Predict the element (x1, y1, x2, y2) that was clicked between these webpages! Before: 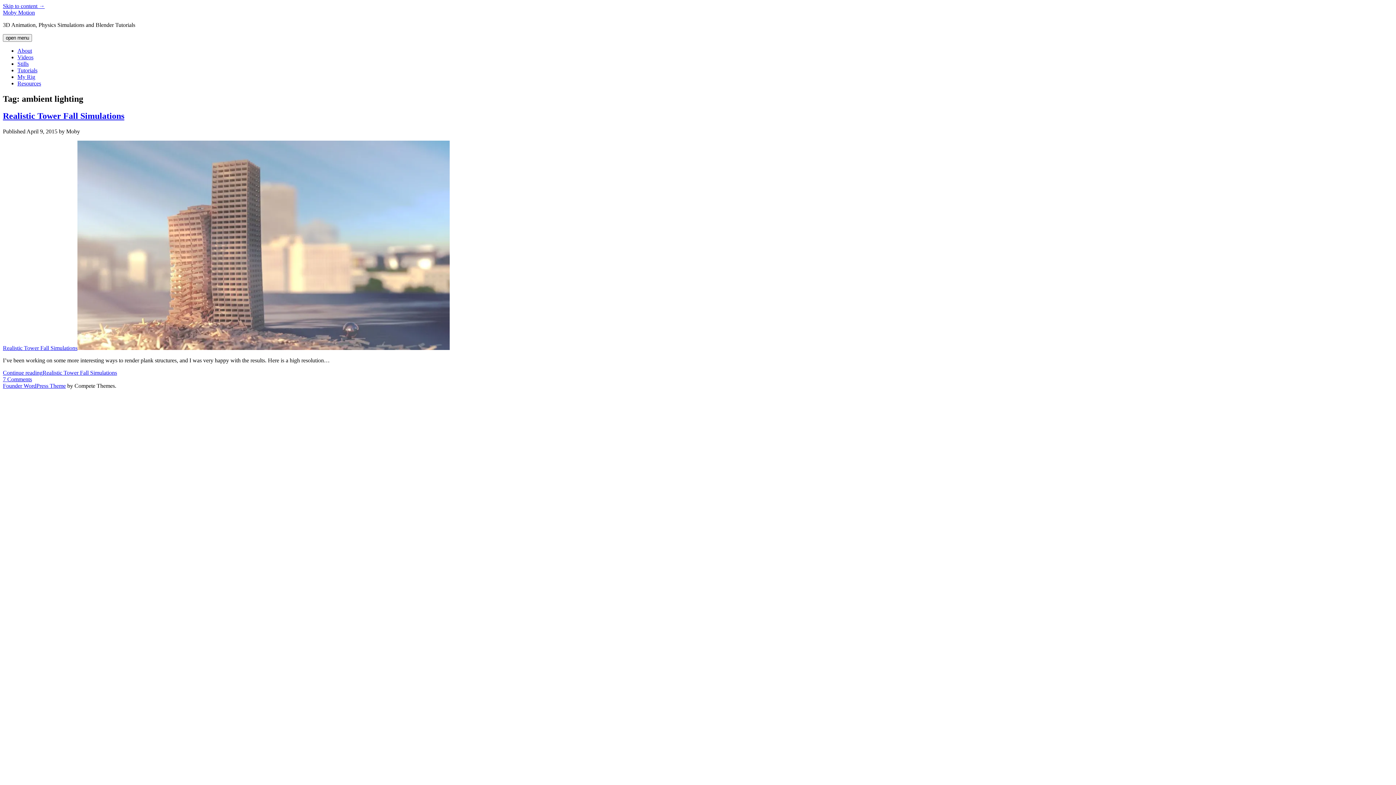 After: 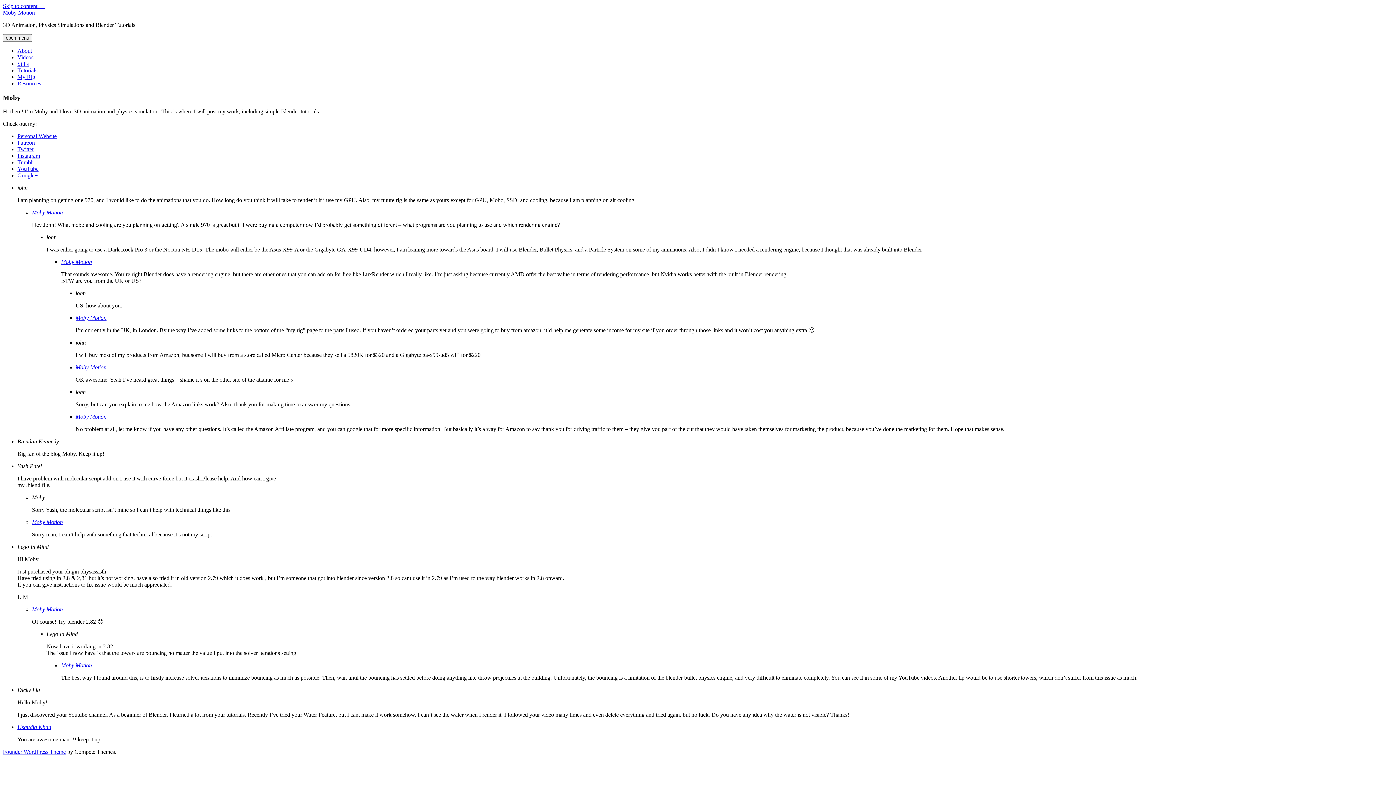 Action: label: About bbox: (17, 47, 32, 53)